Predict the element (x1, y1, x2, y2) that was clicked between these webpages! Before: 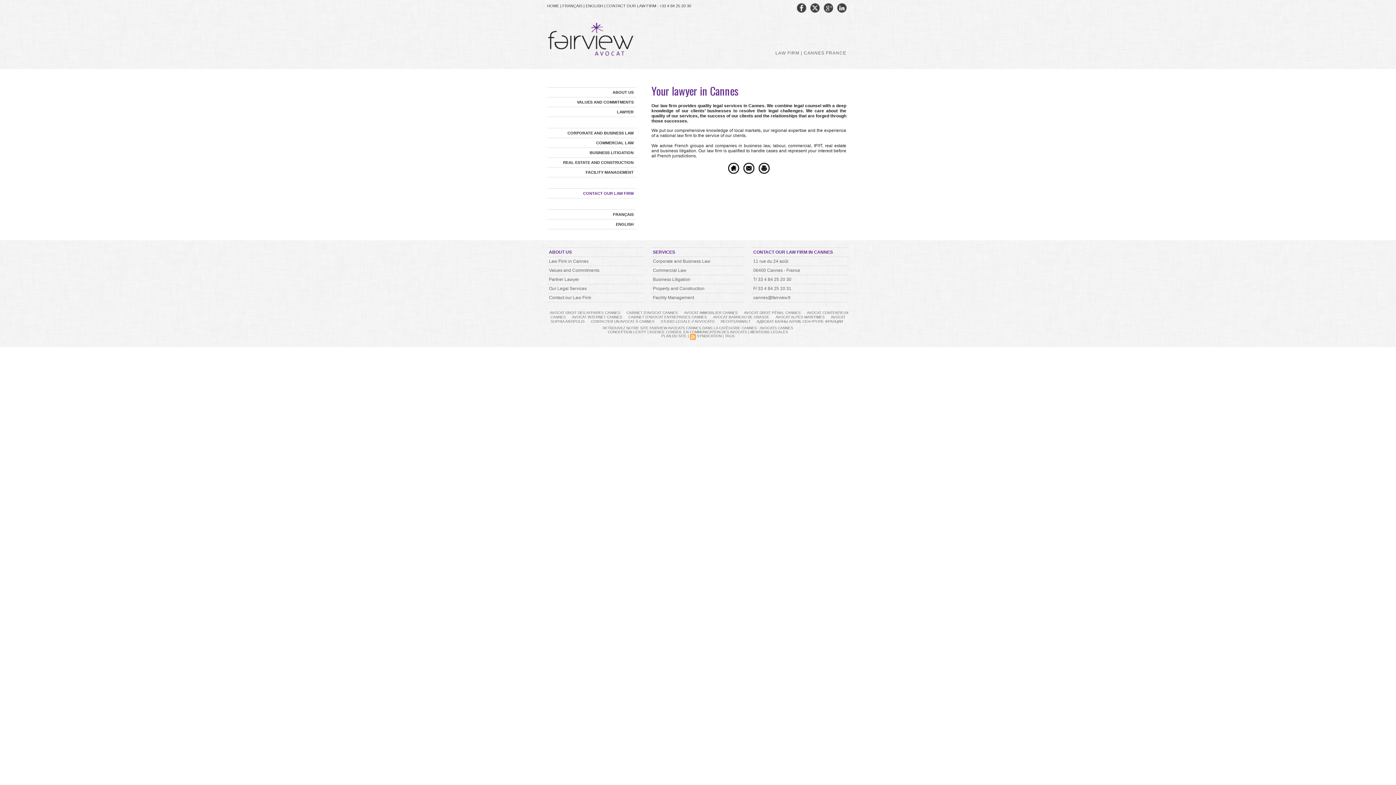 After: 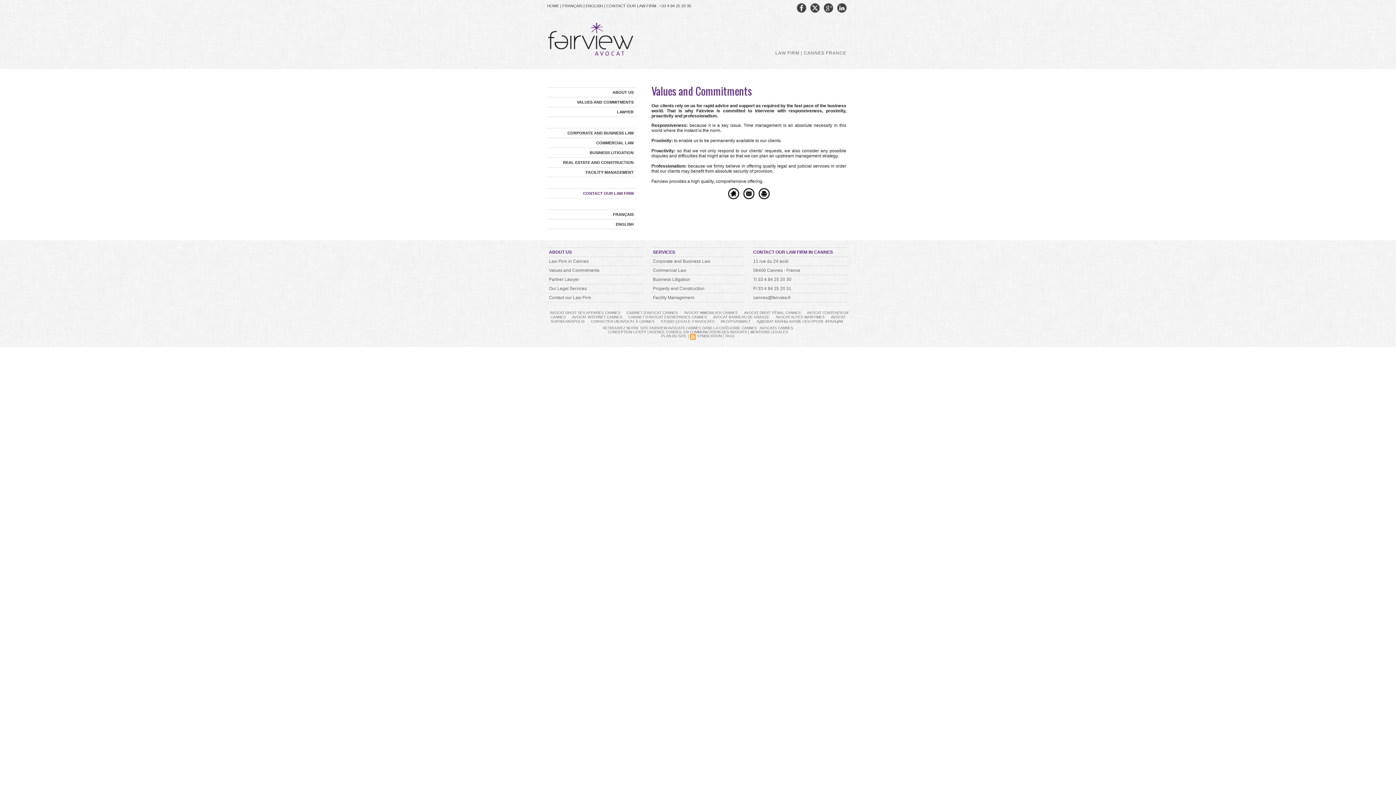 Action: bbox: (547, 266, 644, 274) label: Values and Commitments